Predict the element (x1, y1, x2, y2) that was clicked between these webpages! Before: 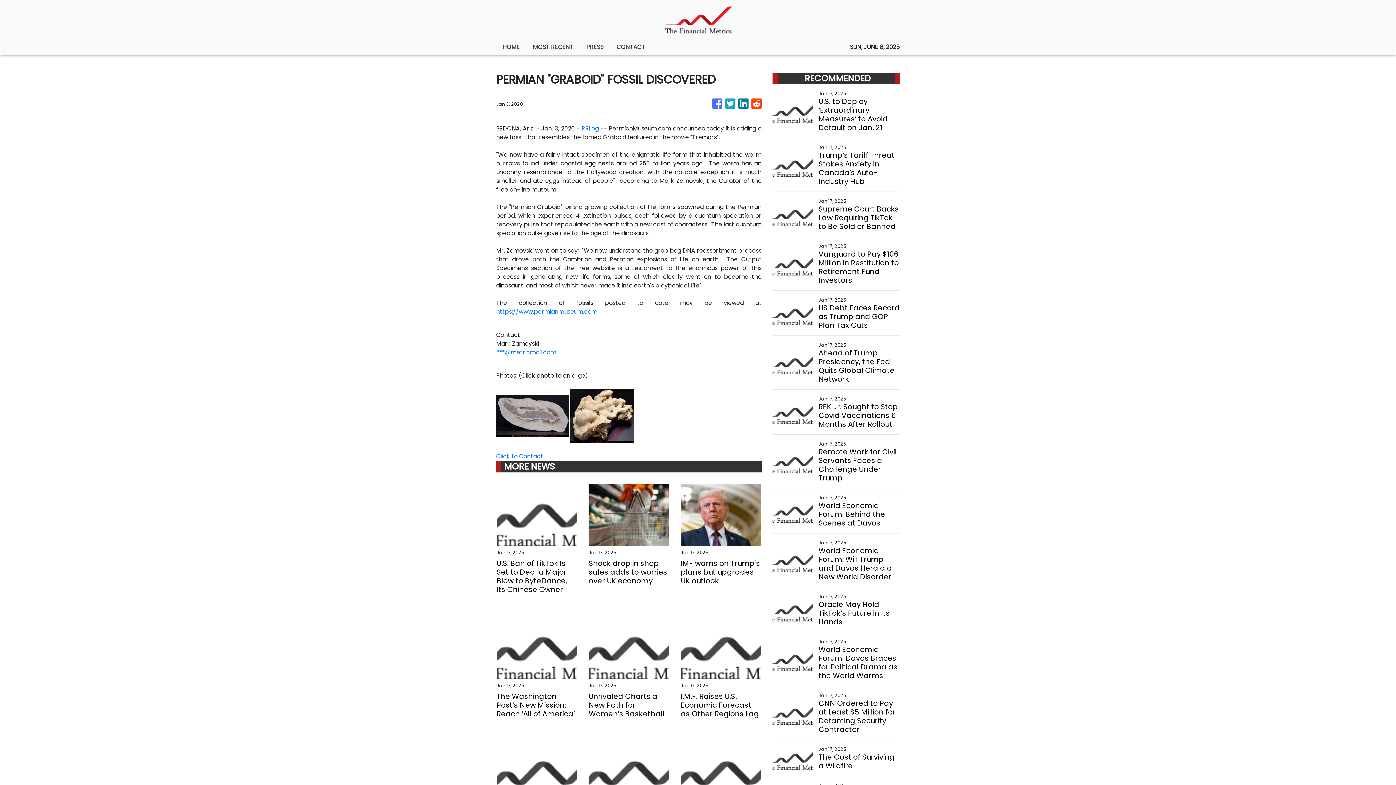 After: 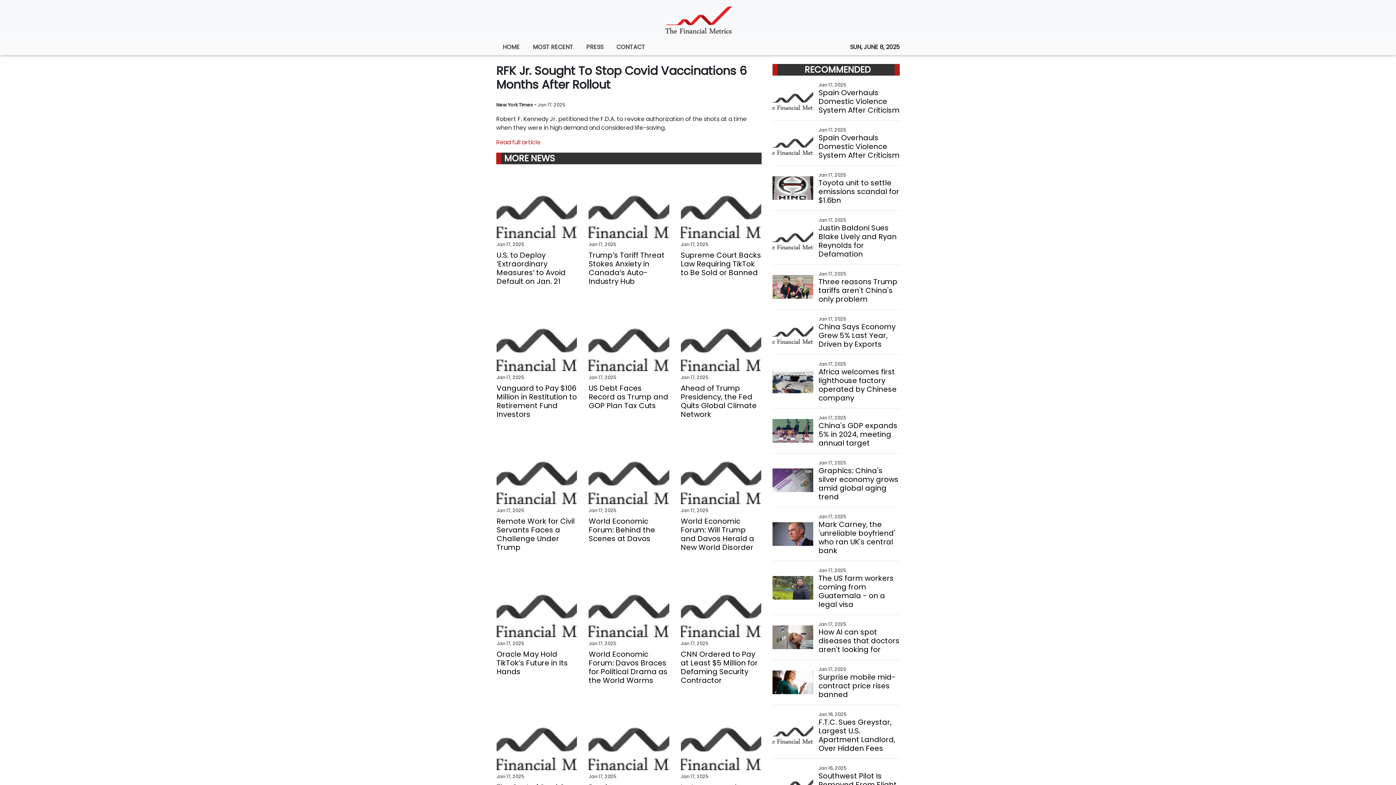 Action: label: RFK Jr. Sought to Stop Covid Vaccinations 6 Months After Rollout bbox: (818, 402, 899, 428)